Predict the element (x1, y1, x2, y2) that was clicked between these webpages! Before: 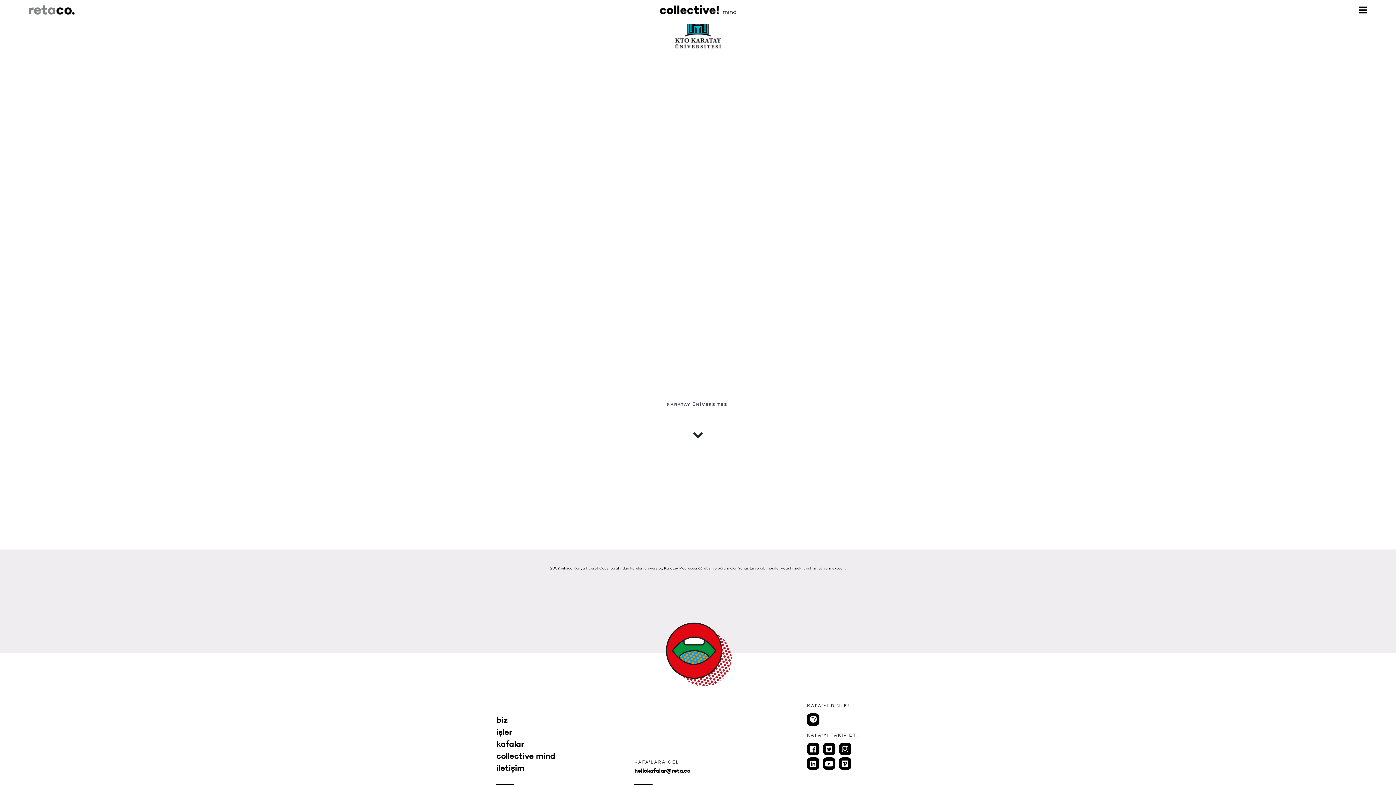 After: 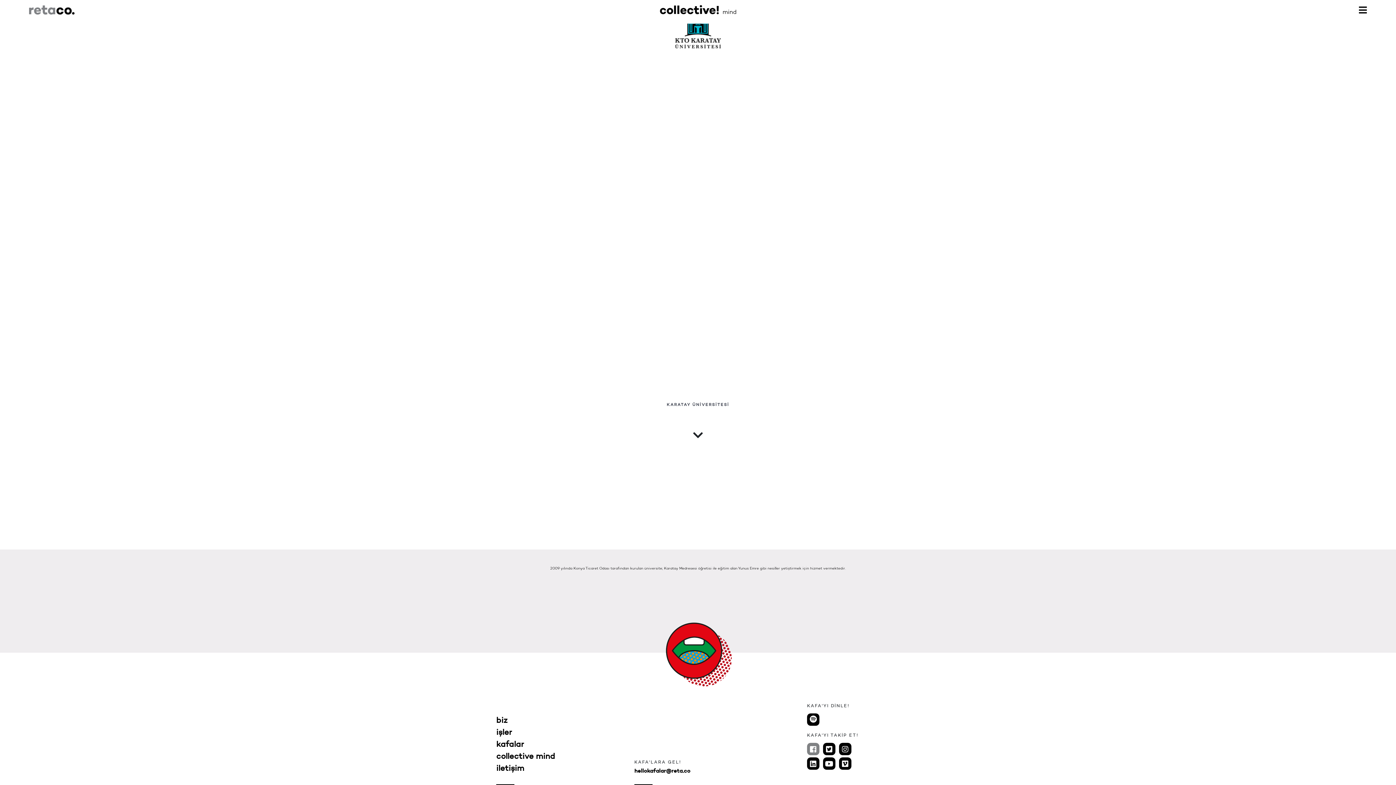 Action: bbox: (807, 743, 819, 755)